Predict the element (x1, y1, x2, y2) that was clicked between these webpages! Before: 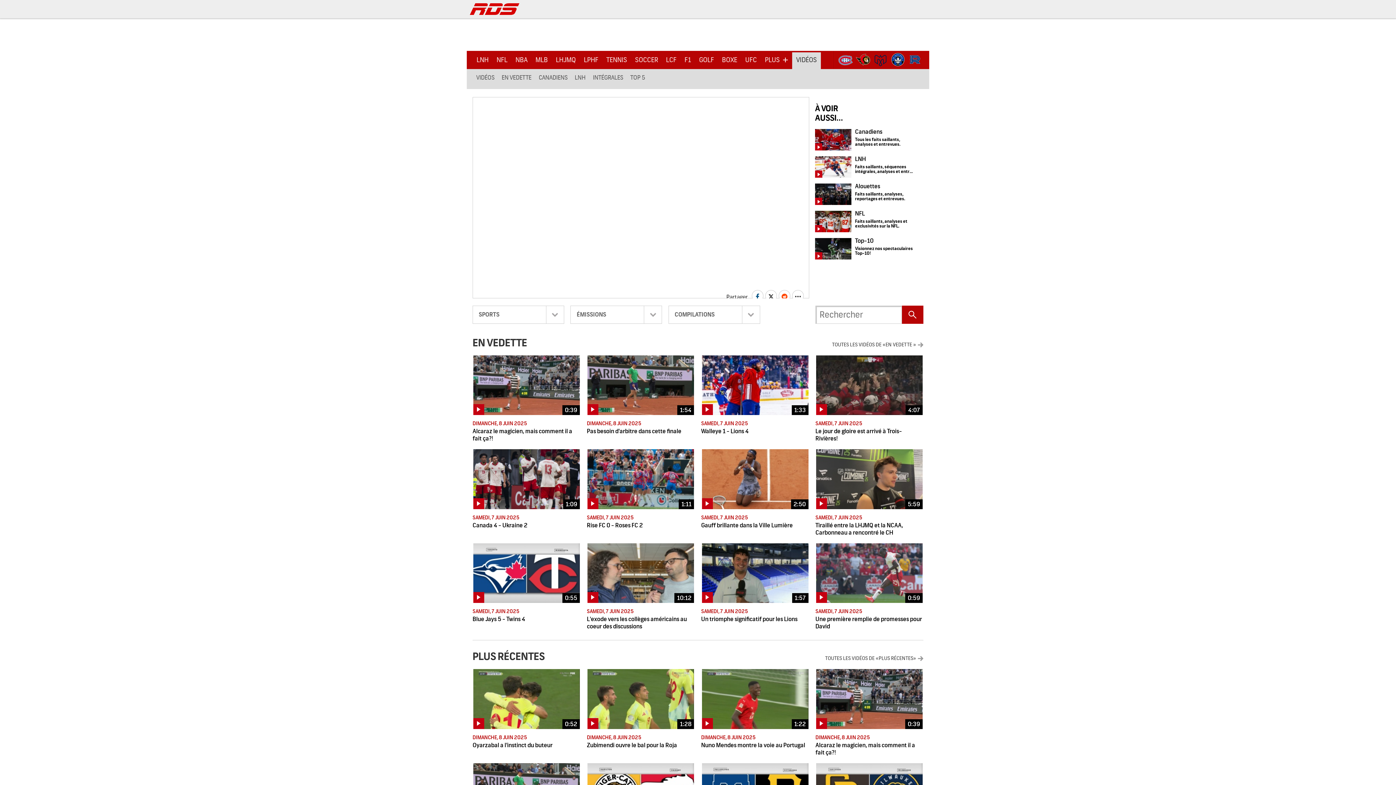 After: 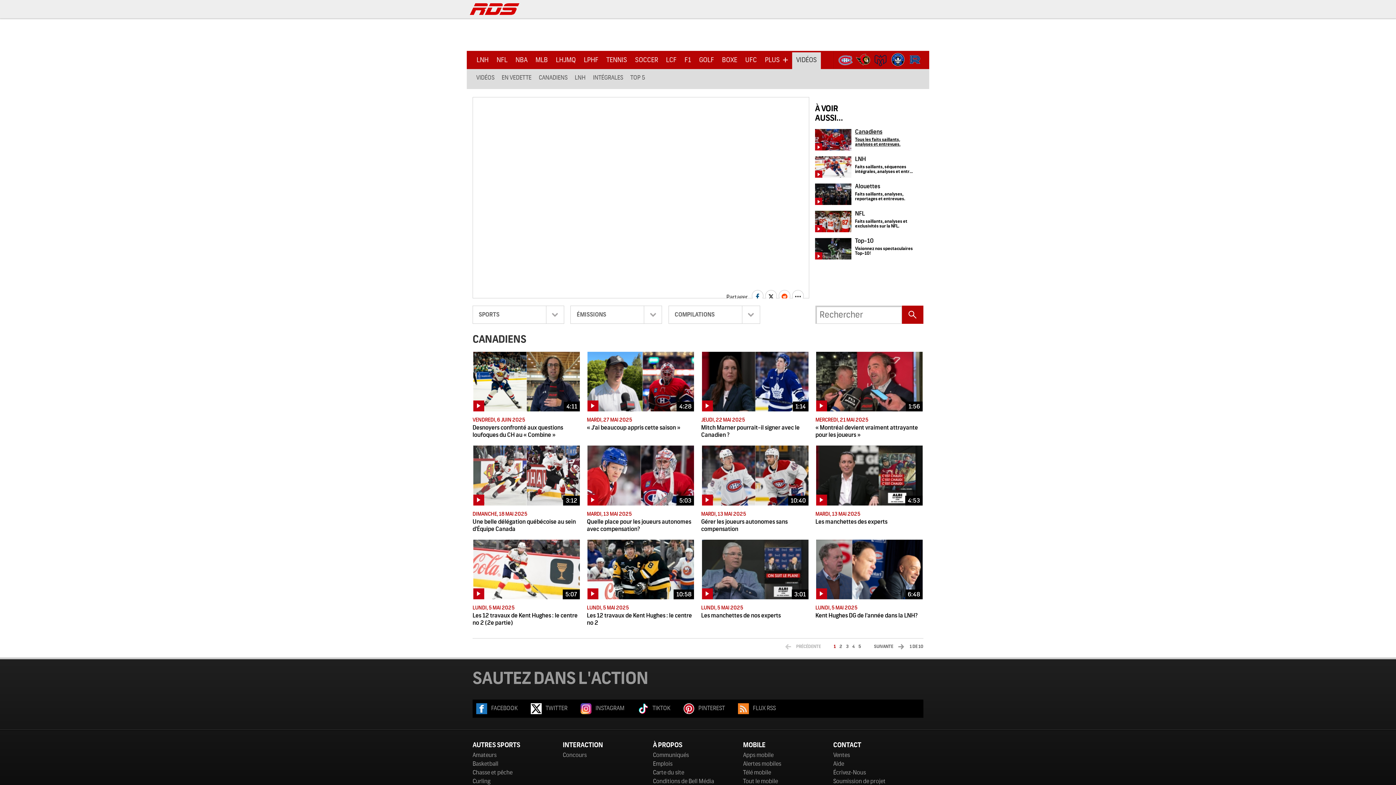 Action: label: 	
Canadiens
Tous les faits saillants, analyses et entrevues. bbox: (815, 129, 917, 150)